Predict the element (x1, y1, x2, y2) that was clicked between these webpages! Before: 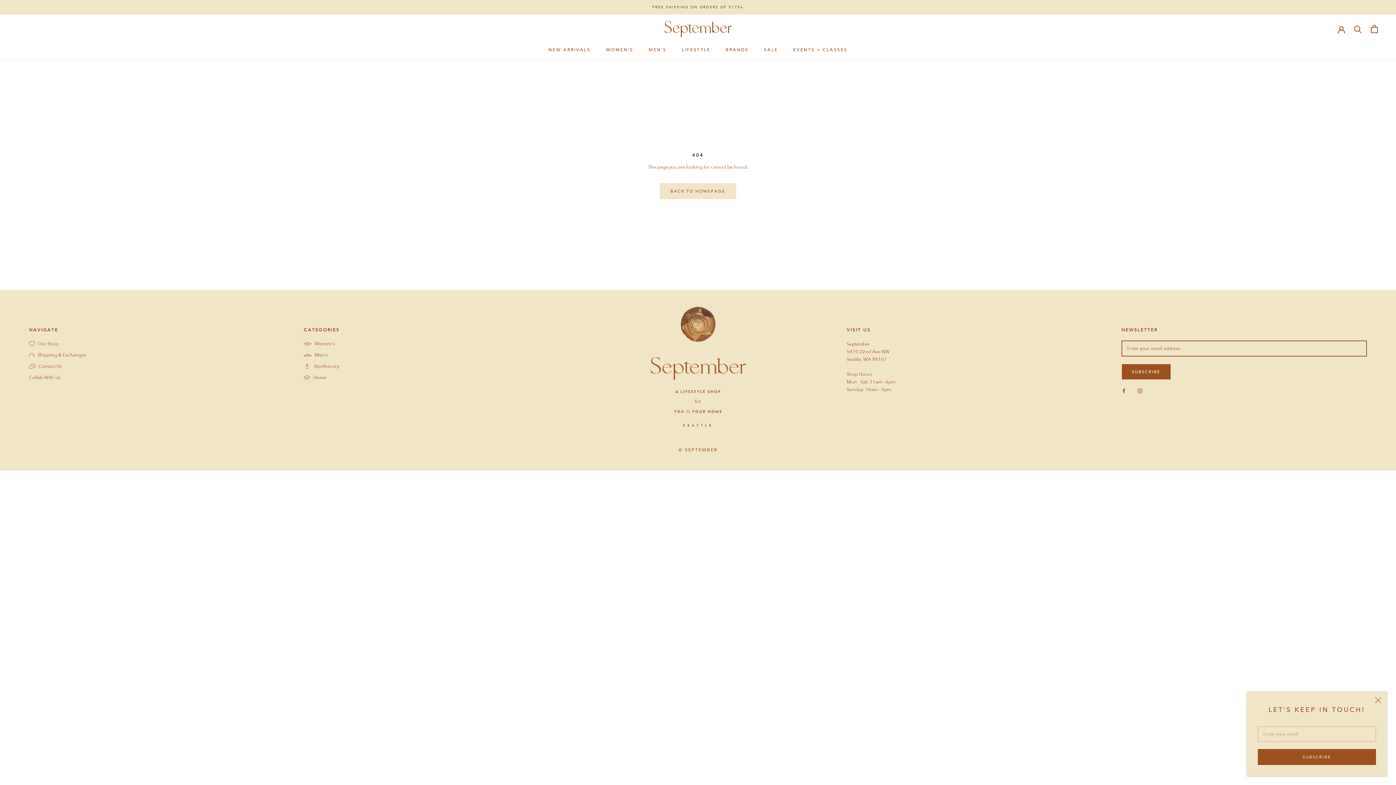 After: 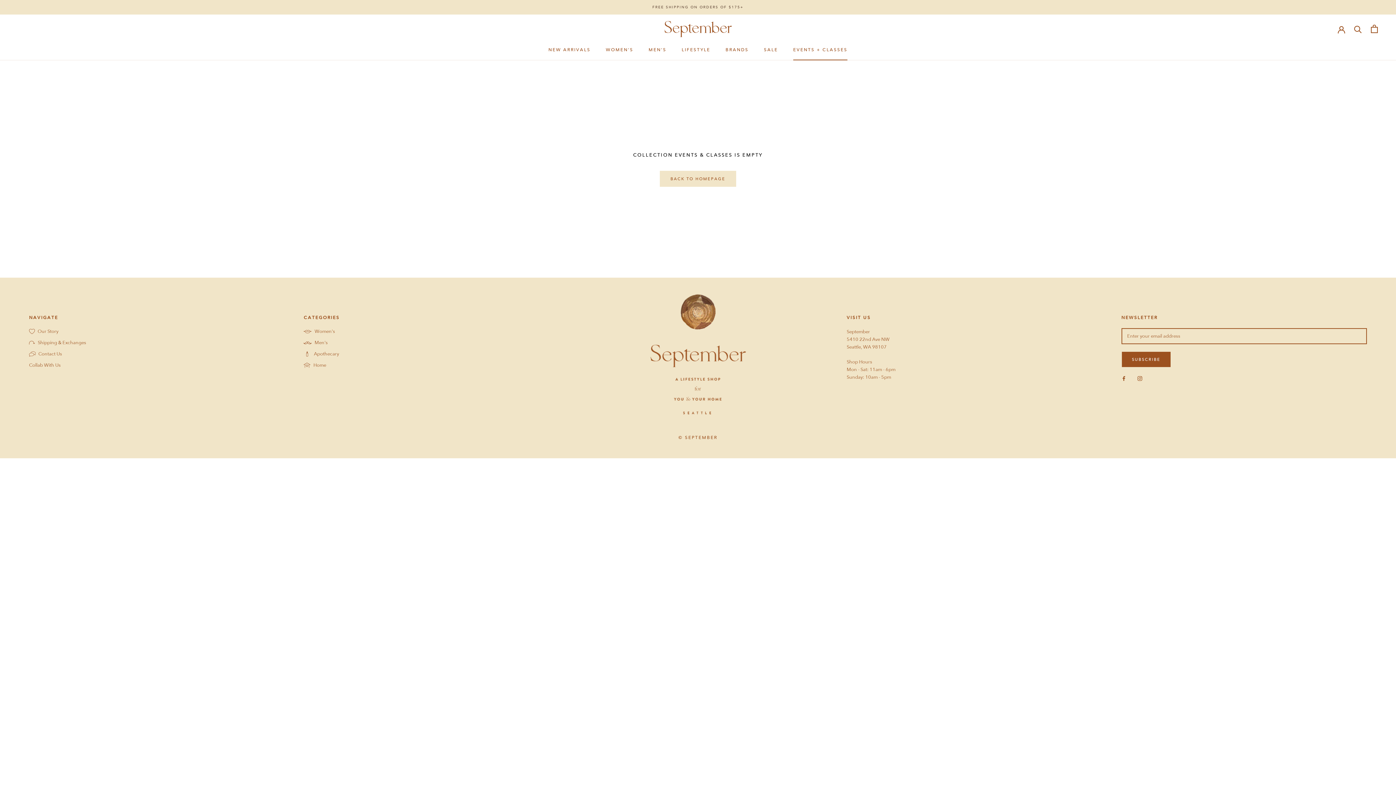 Action: bbox: (793, 46, 847, 52) label: EVENTS + CLASSES
EVENTS + CLASSES